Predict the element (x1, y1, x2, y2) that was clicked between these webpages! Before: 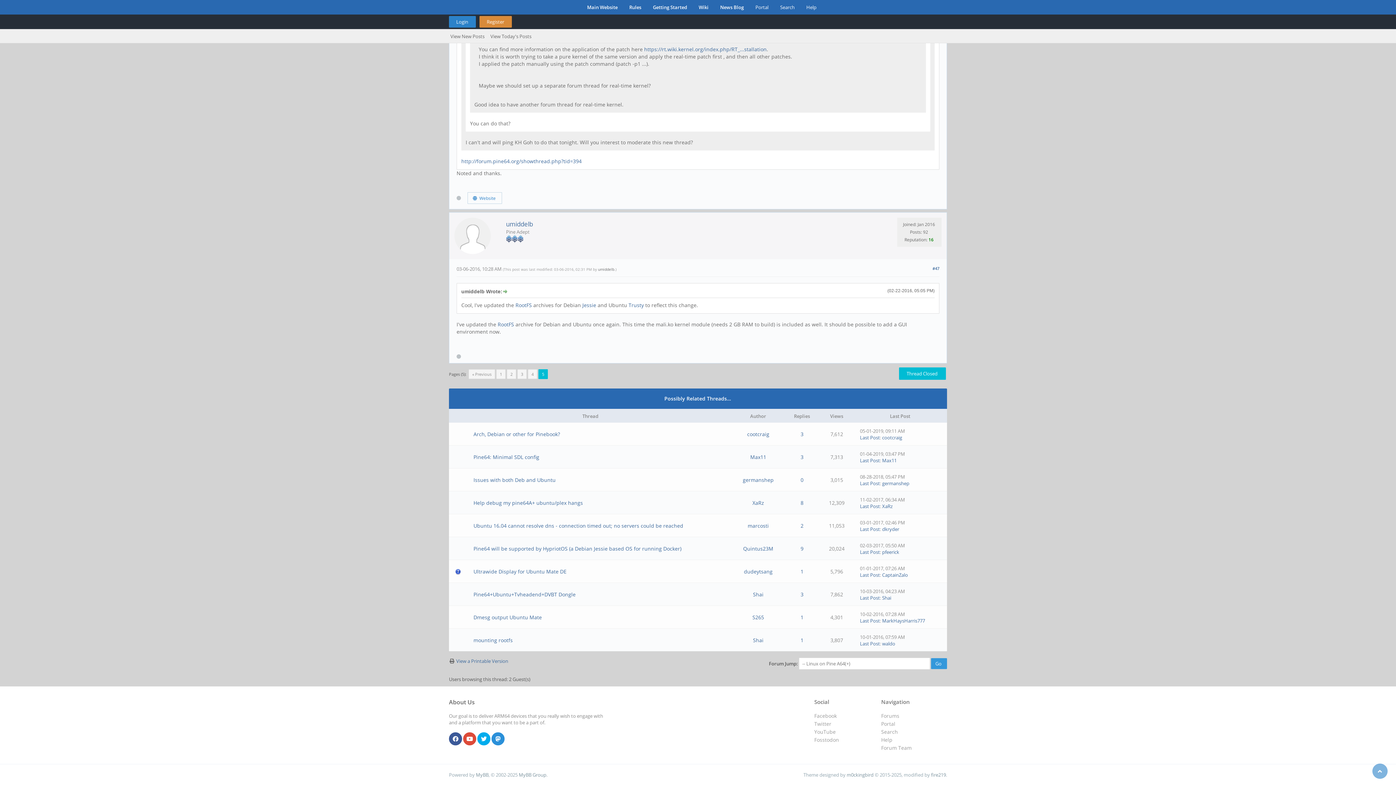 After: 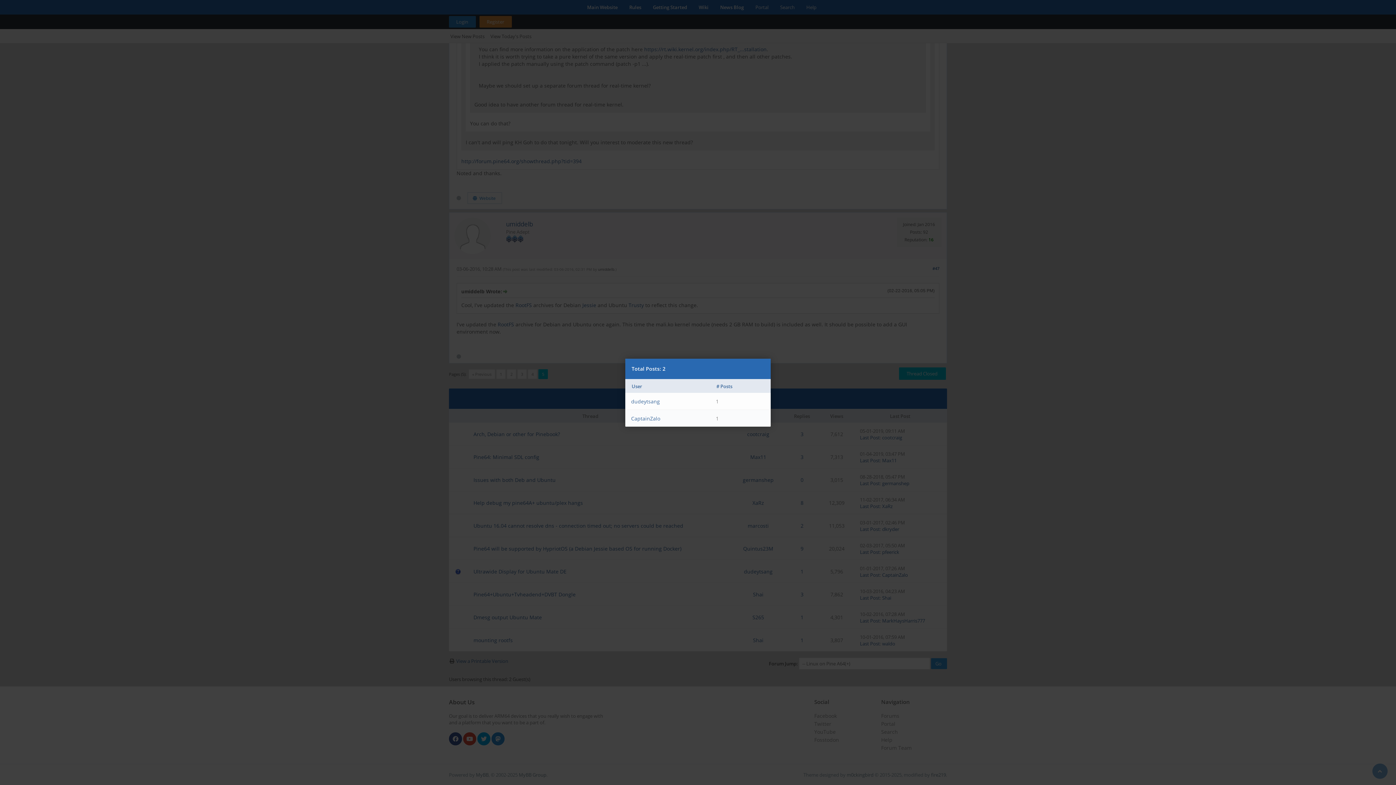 Action: bbox: (800, 568, 803, 575) label: 1